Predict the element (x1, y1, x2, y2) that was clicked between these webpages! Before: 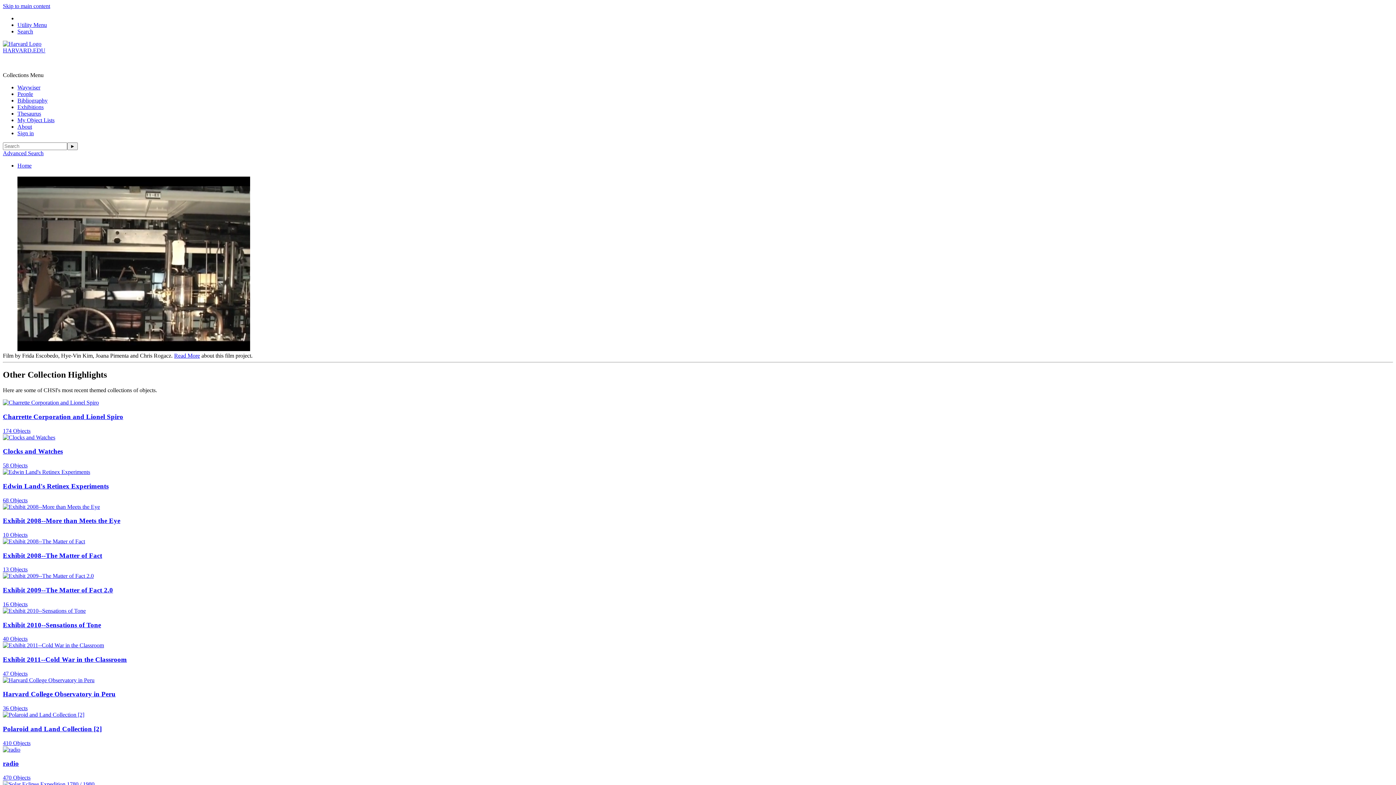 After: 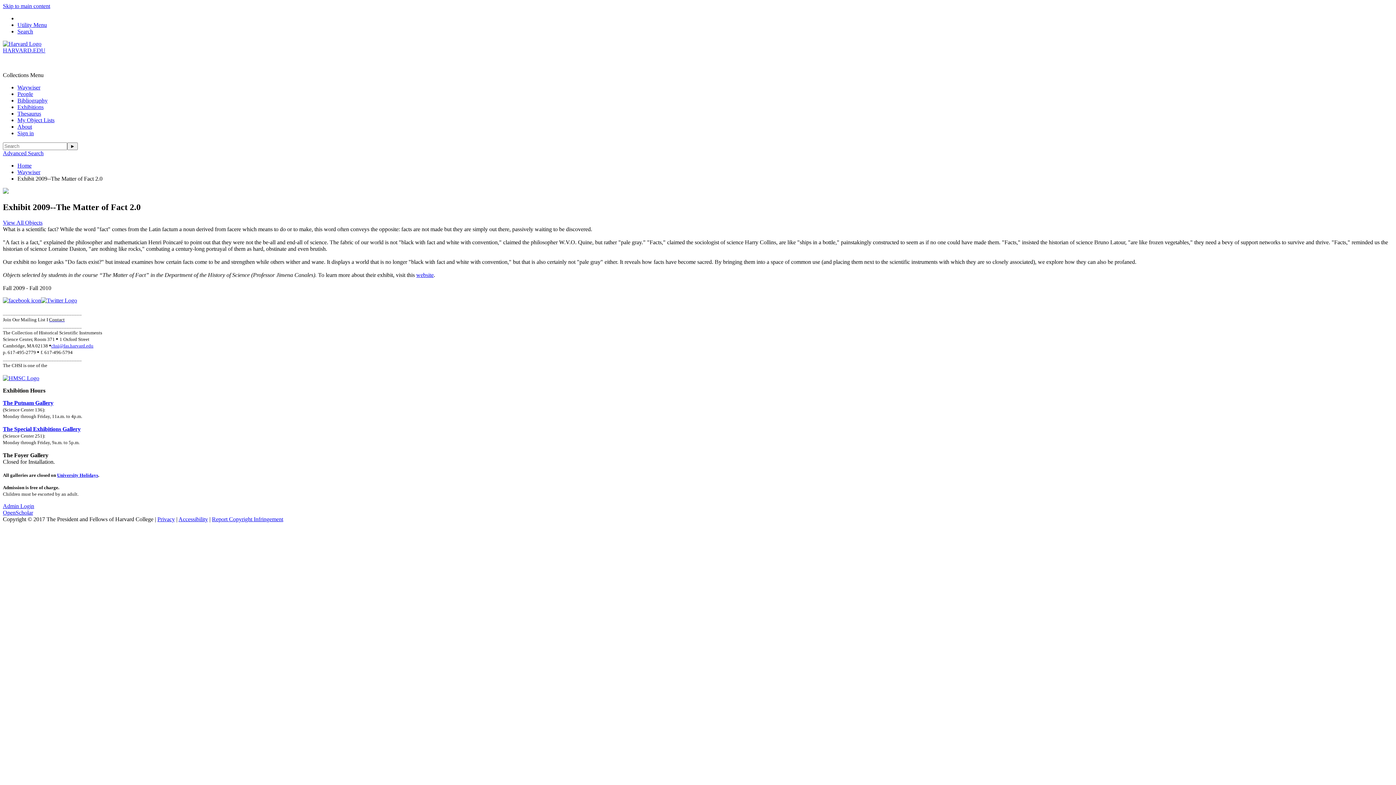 Action: label: Exhibit 2009--The Matter of Fact 2.0
16 Objects bbox: (2, 586, 1393, 607)